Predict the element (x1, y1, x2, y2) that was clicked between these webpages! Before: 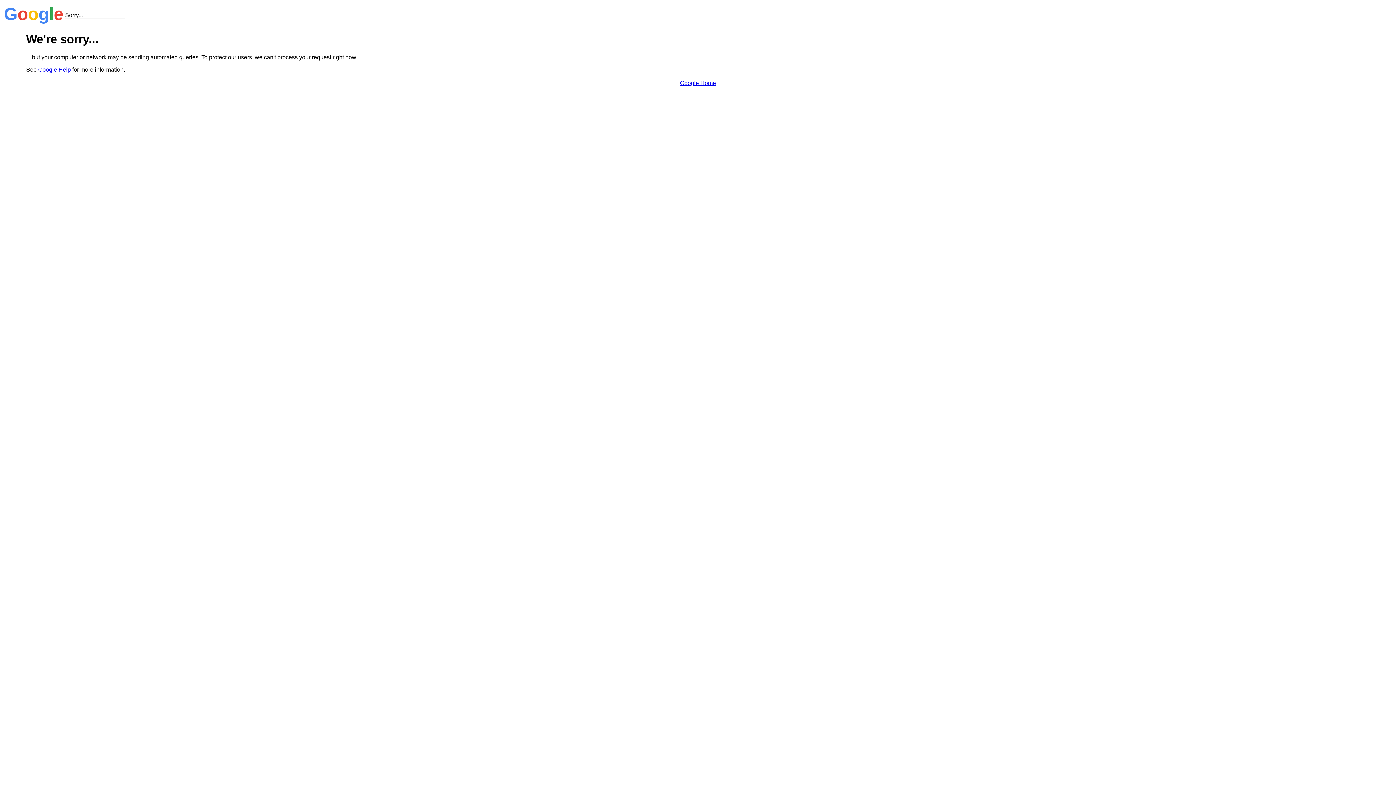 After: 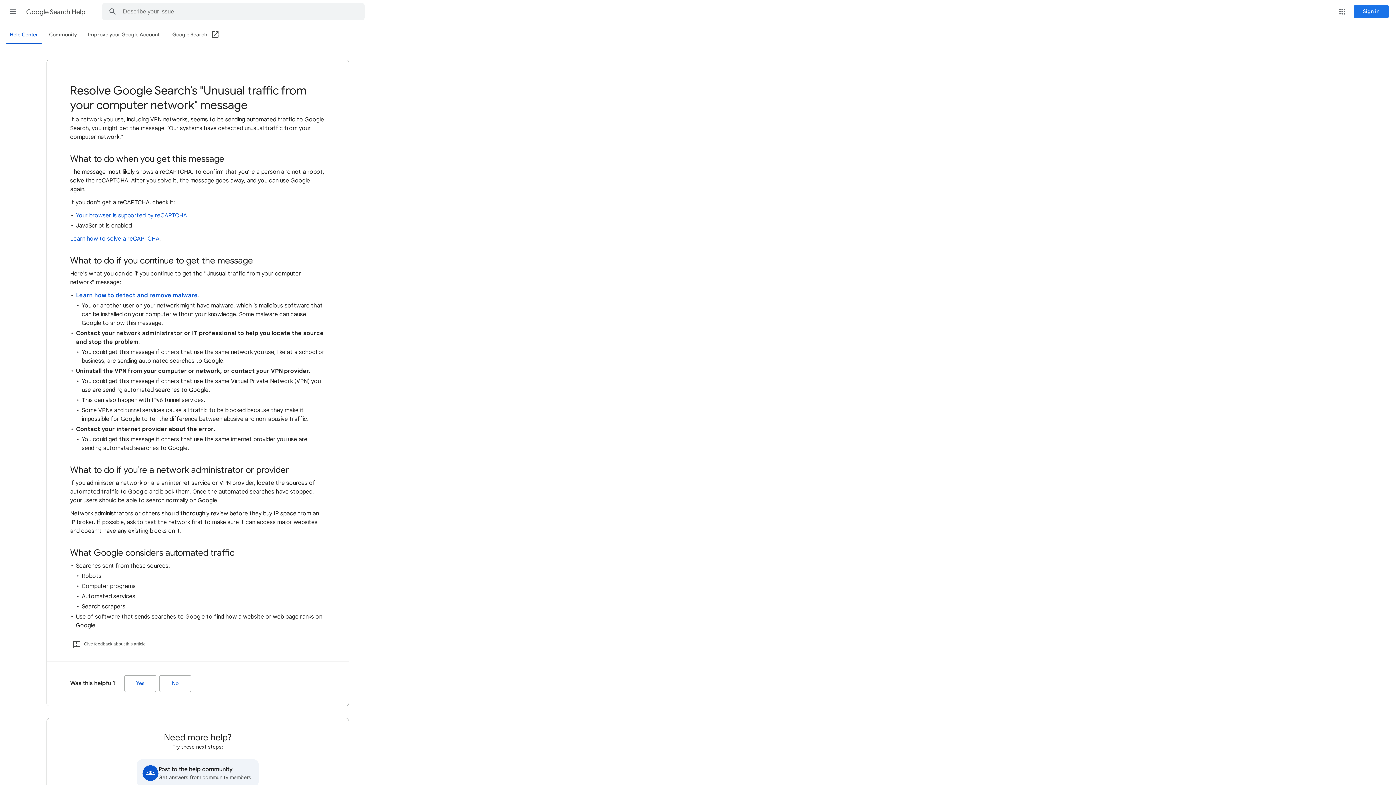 Action: bbox: (38, 66, 70, 72) label: Google Help